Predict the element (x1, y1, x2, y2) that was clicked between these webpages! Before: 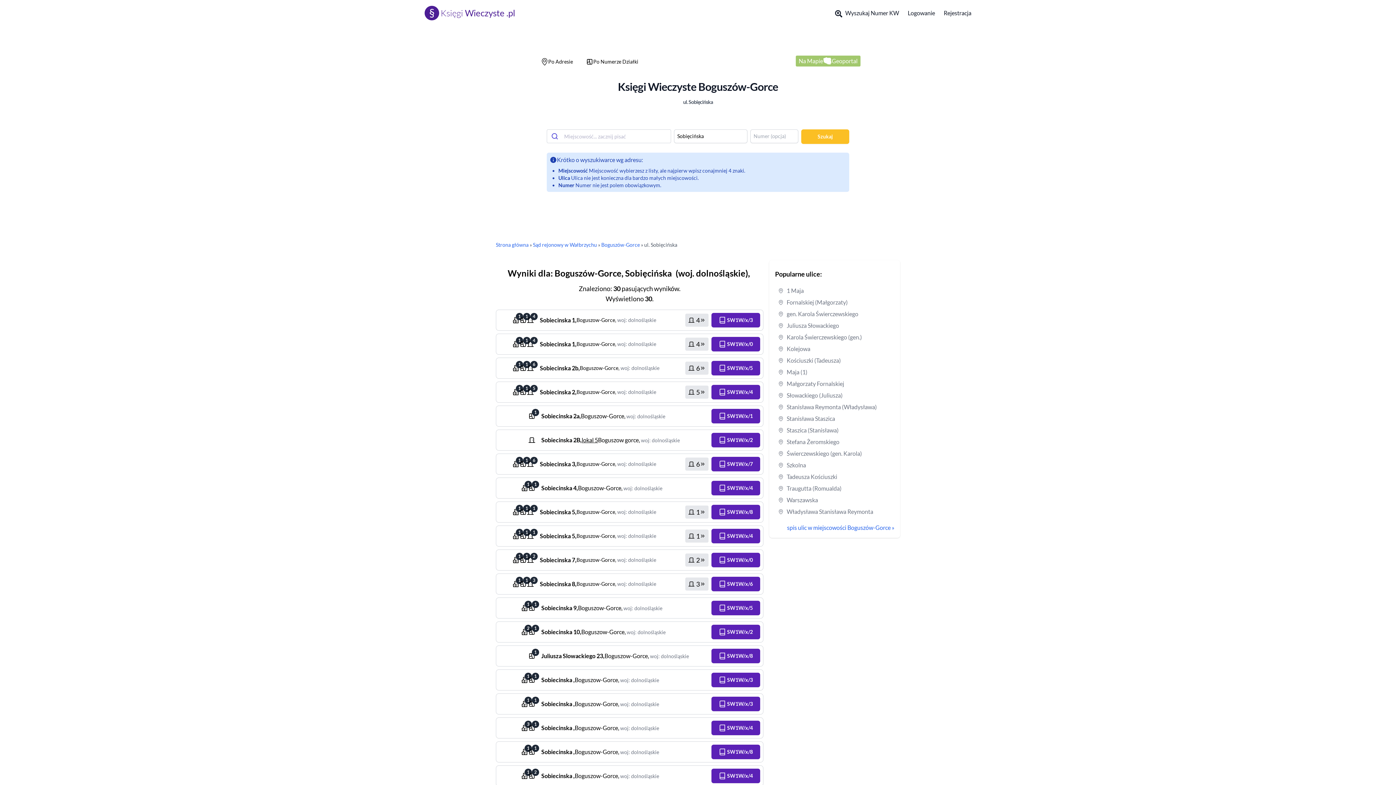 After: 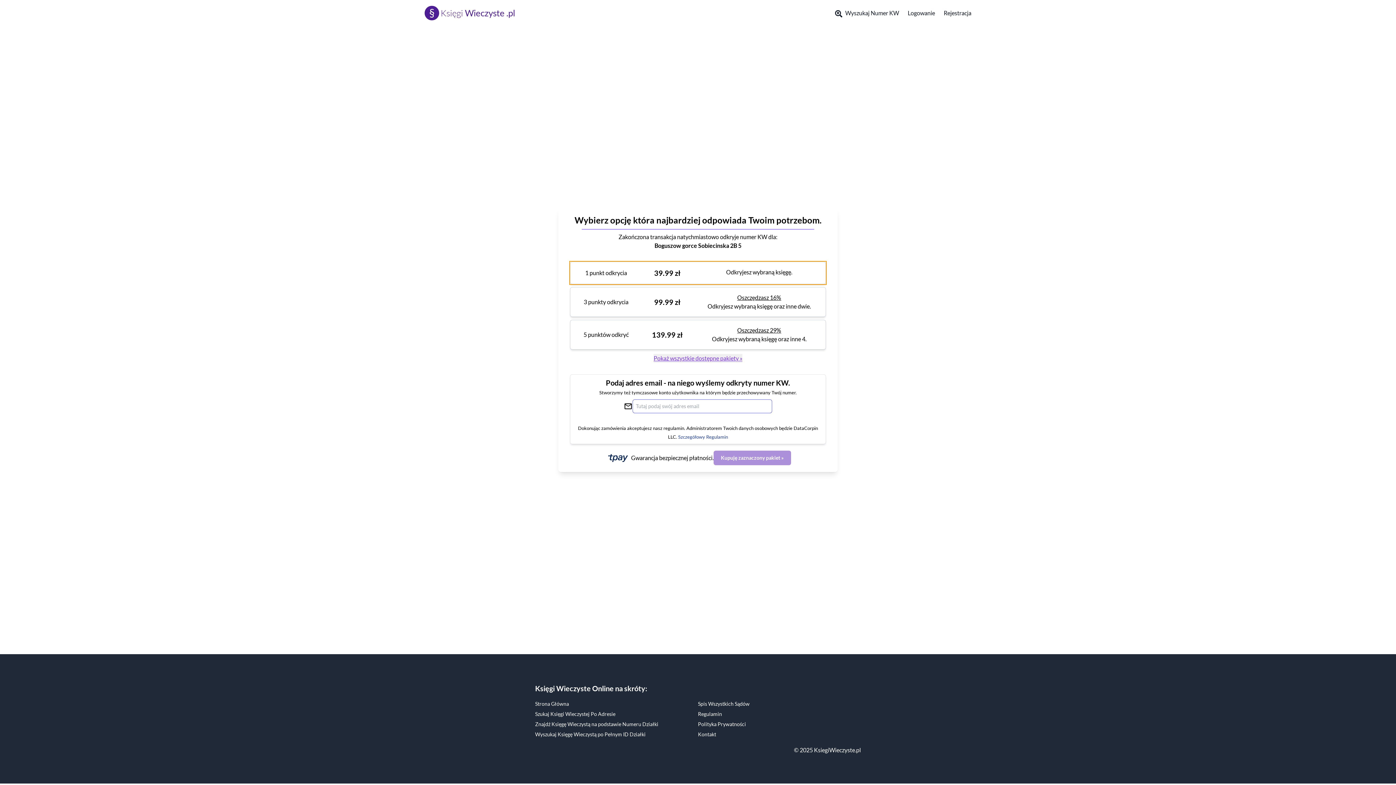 Action: bbox: (711, 433, 760, 447) label:  SW1W/x/2